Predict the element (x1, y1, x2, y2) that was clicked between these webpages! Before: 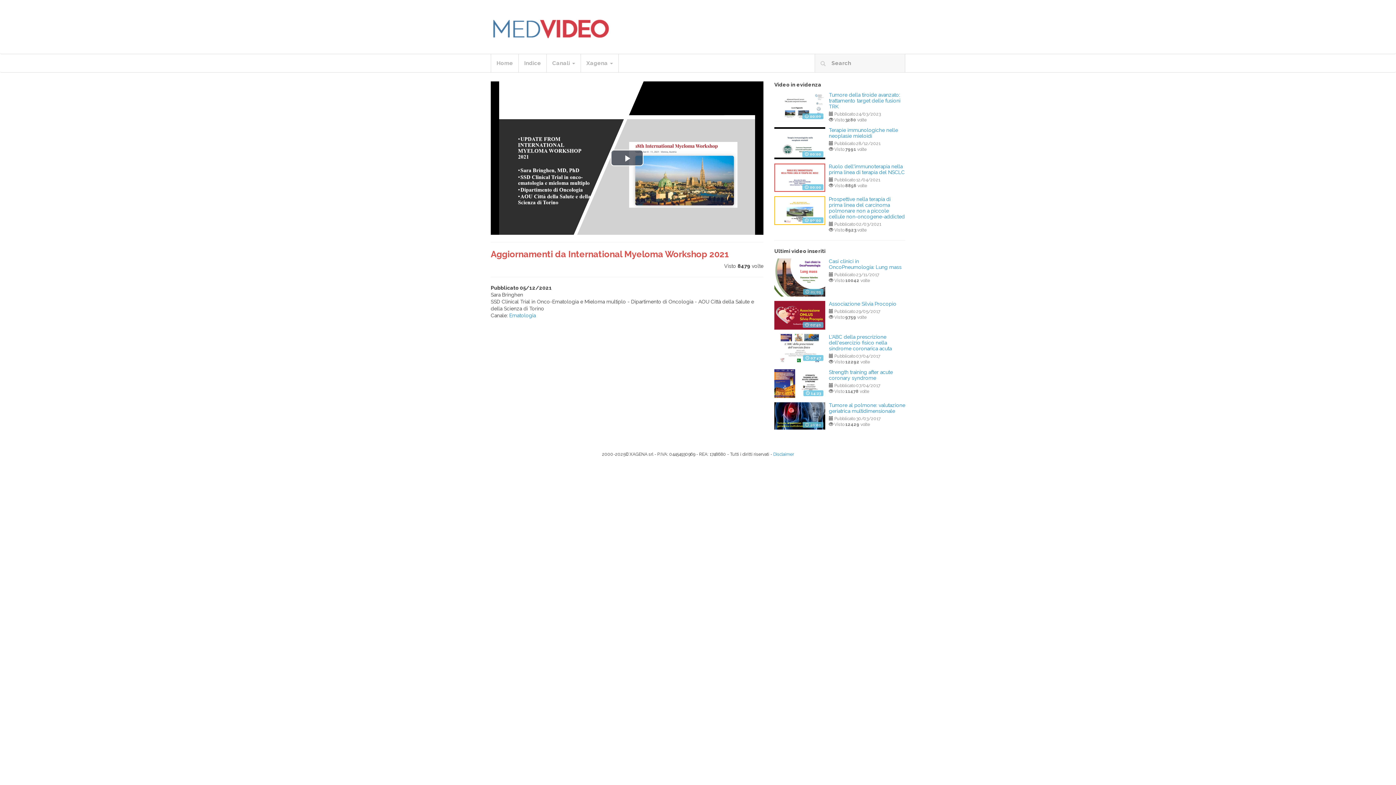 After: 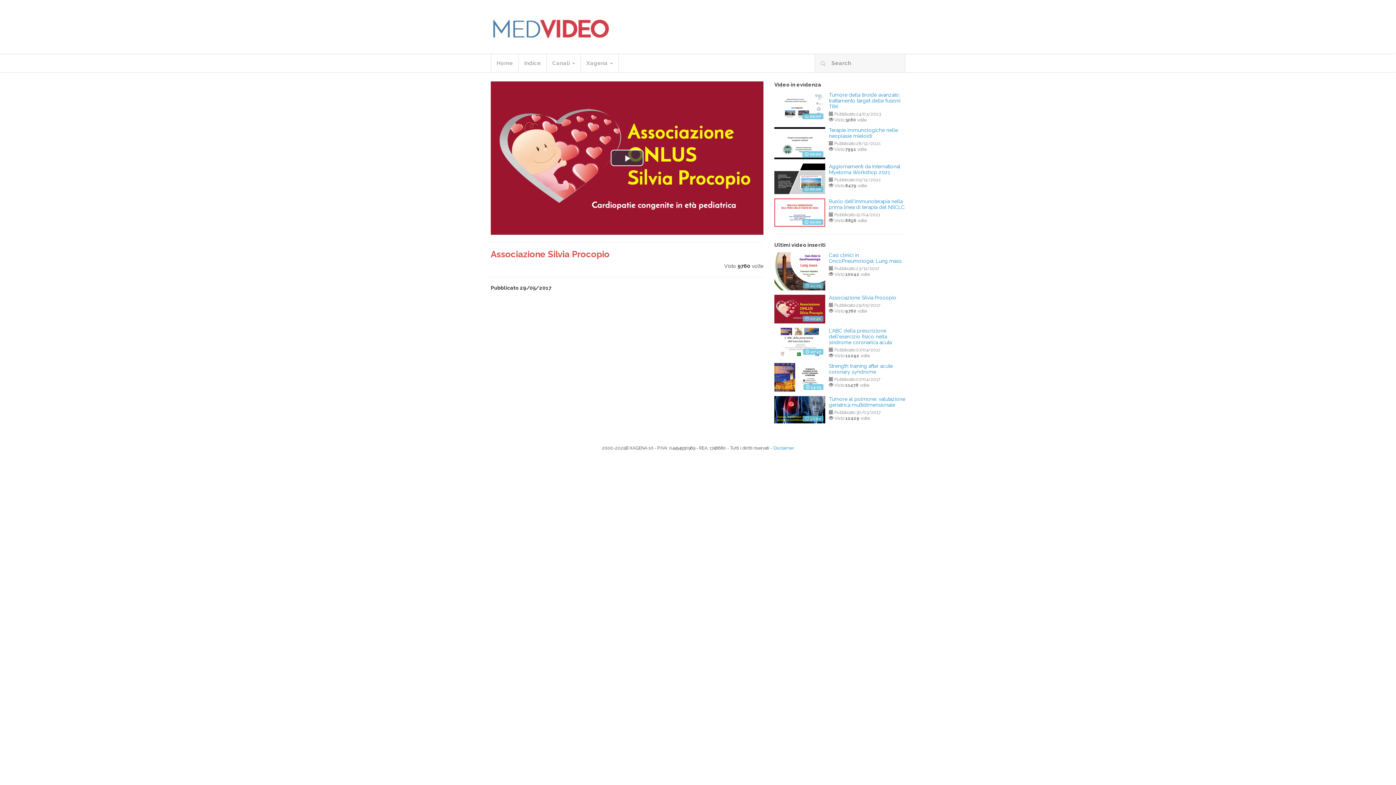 Action: label: Associazione Silvia Procopio bbox: (829, 301, 896, 307)